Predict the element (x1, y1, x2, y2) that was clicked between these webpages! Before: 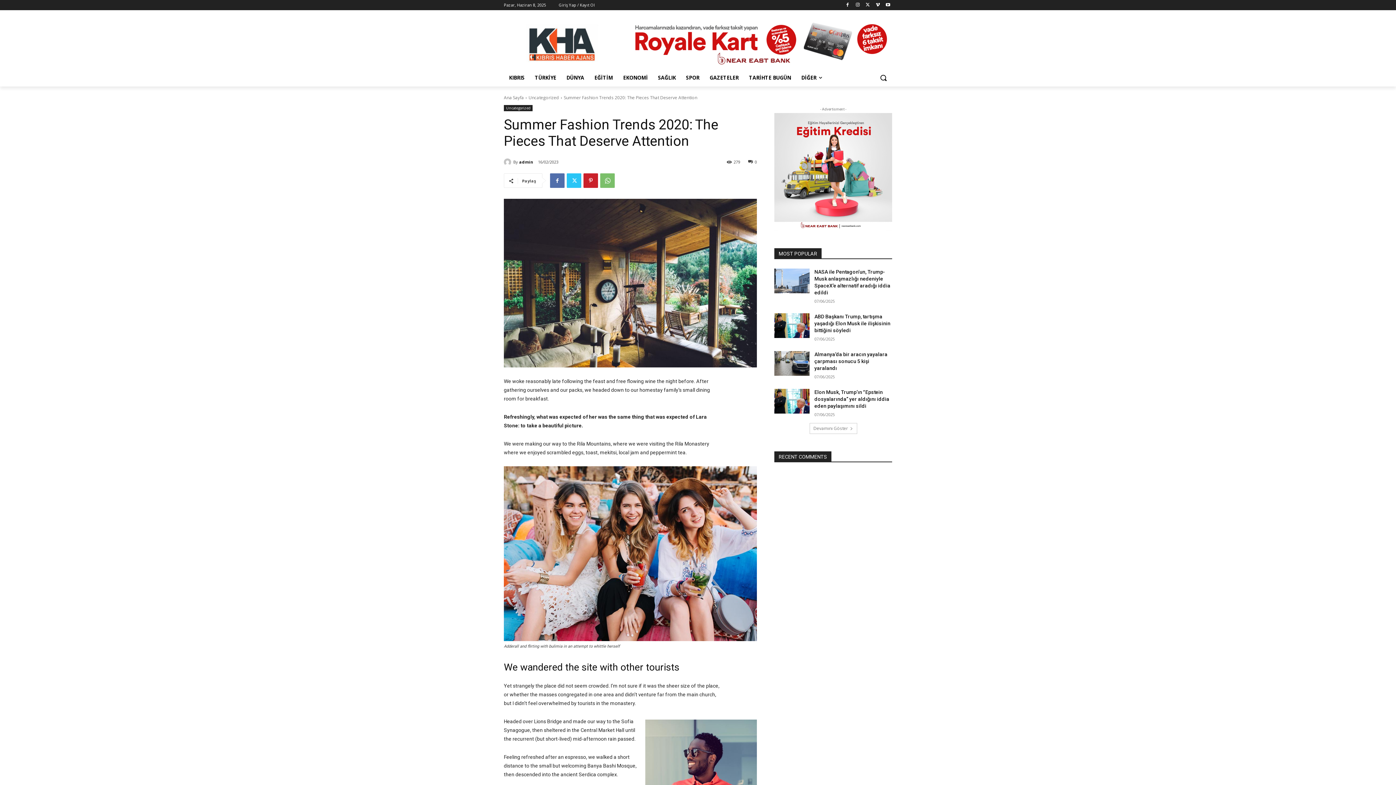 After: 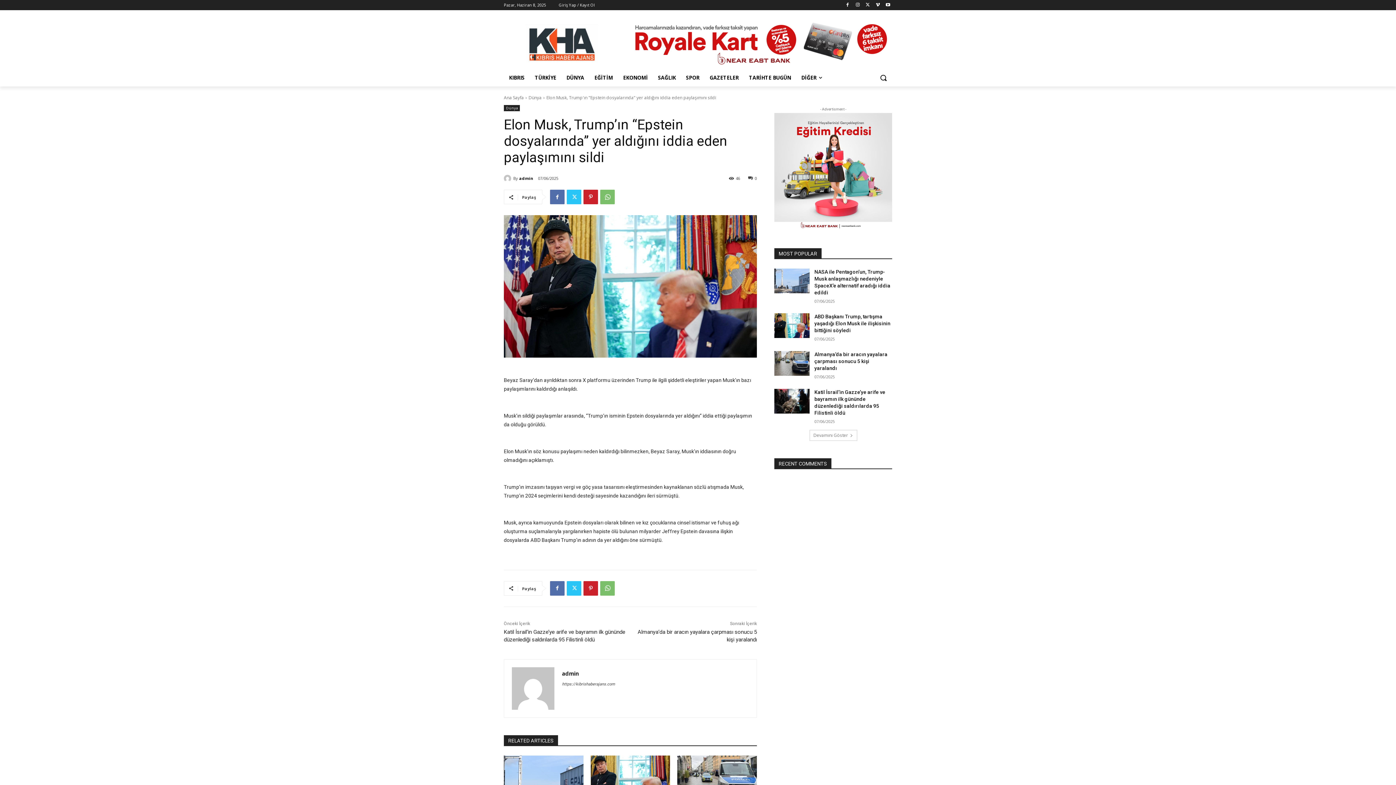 Action: bbox: (774, 389, 809, 413)